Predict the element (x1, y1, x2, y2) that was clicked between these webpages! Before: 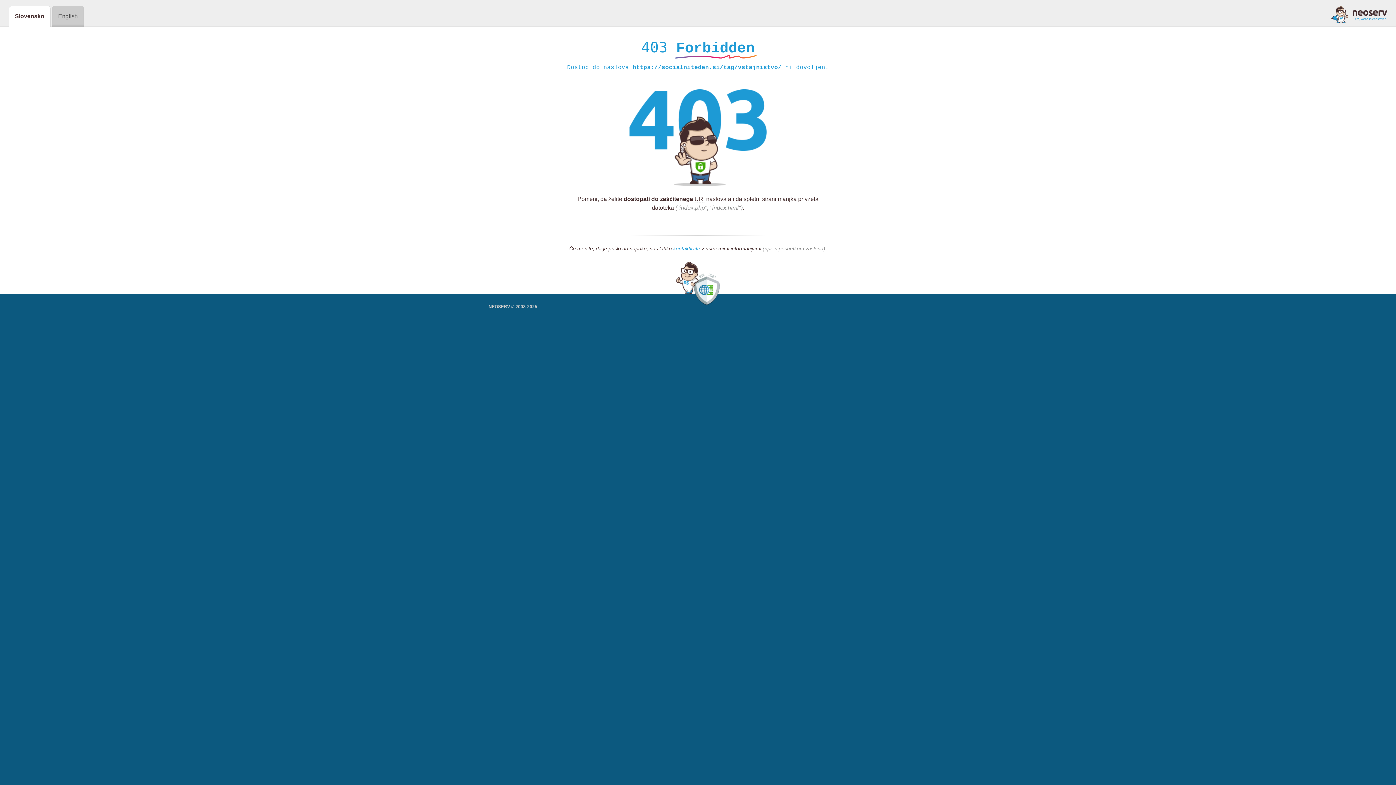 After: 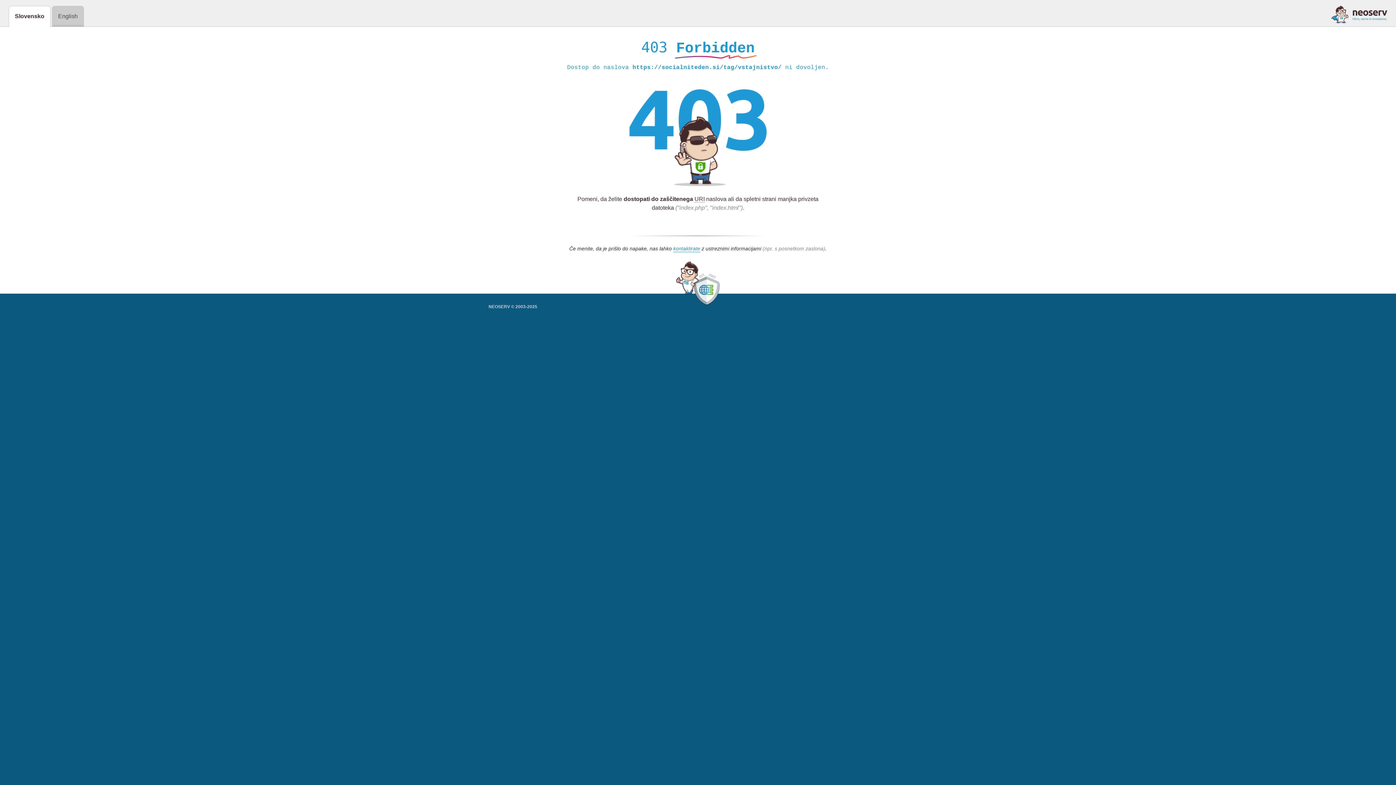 Action: bbox: (1331, 5, 1387, 23)